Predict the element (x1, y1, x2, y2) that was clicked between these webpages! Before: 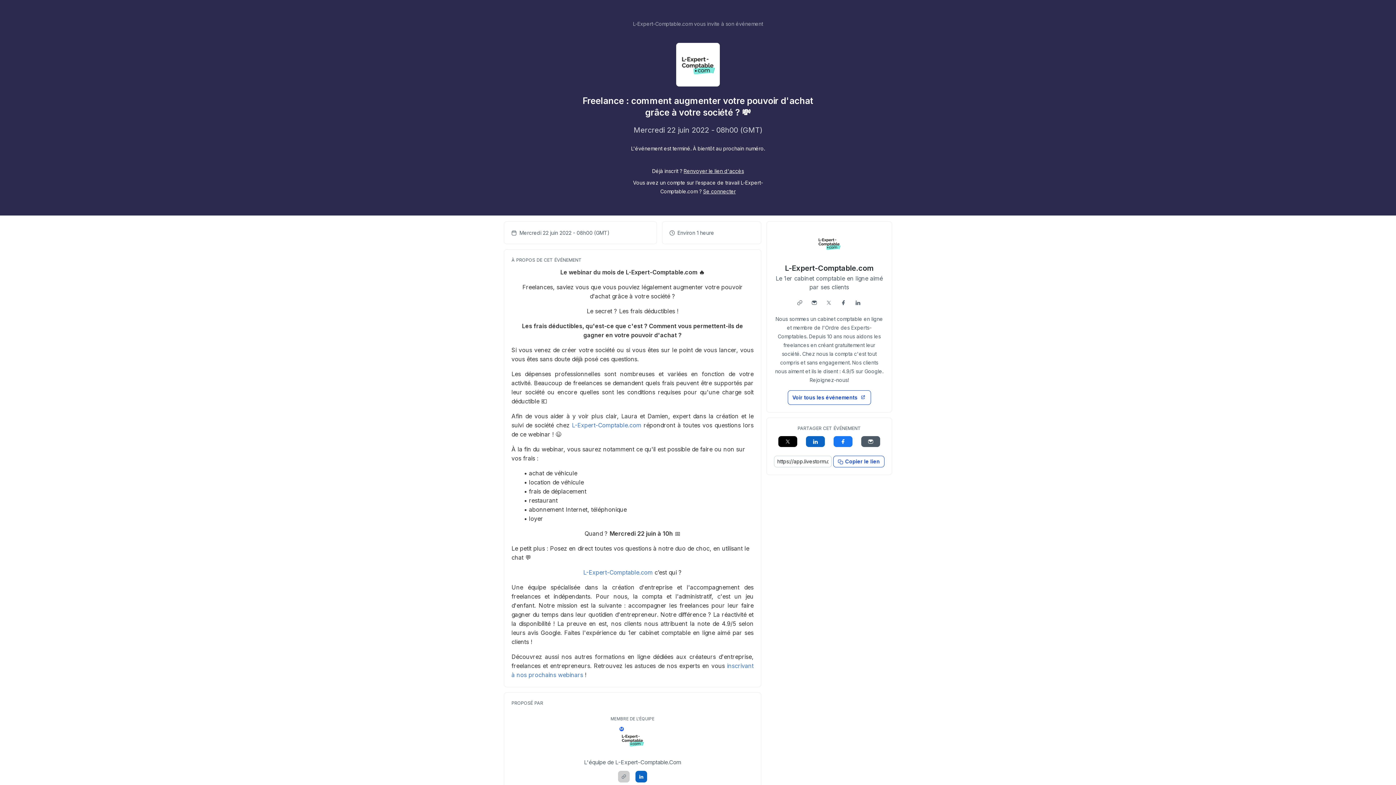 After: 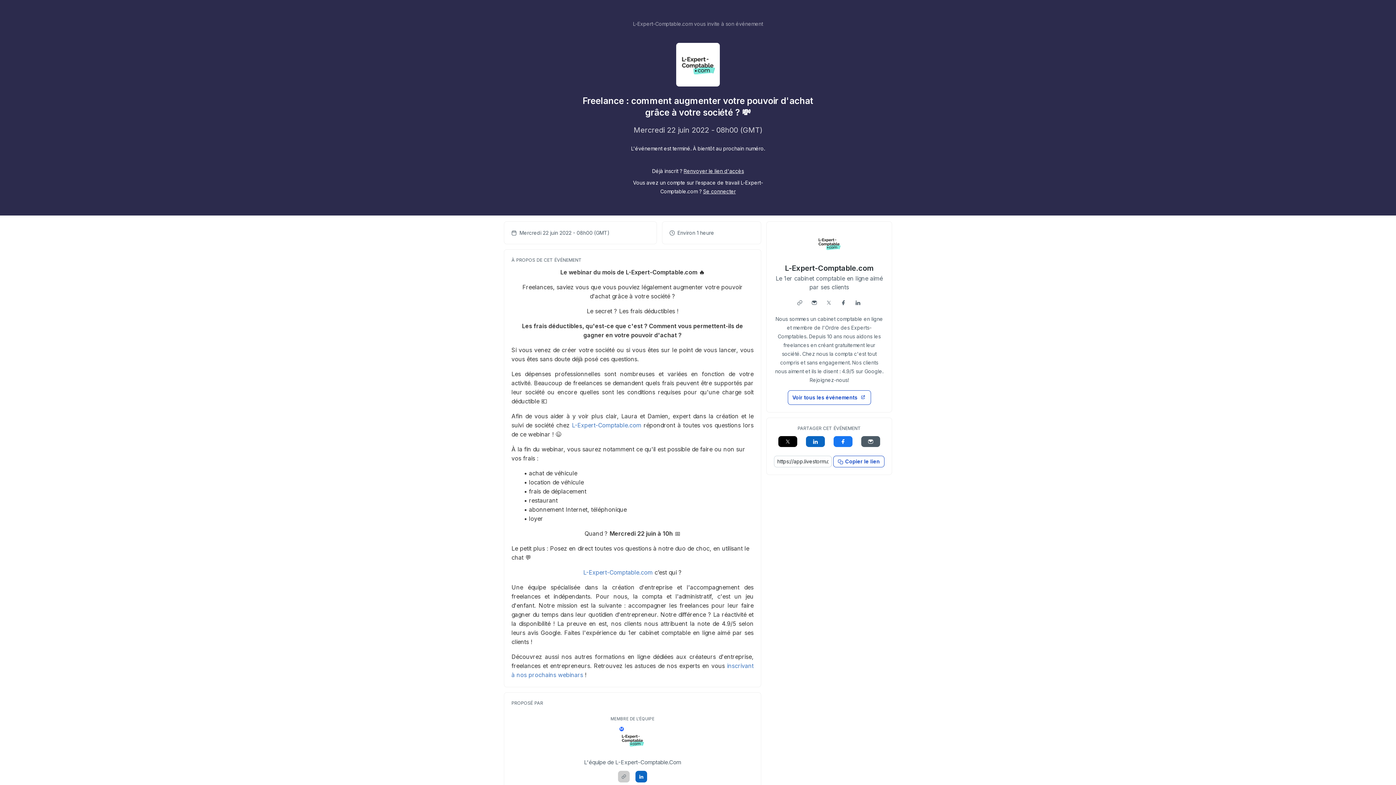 Action: bbox: (778, 436, 797, 447)